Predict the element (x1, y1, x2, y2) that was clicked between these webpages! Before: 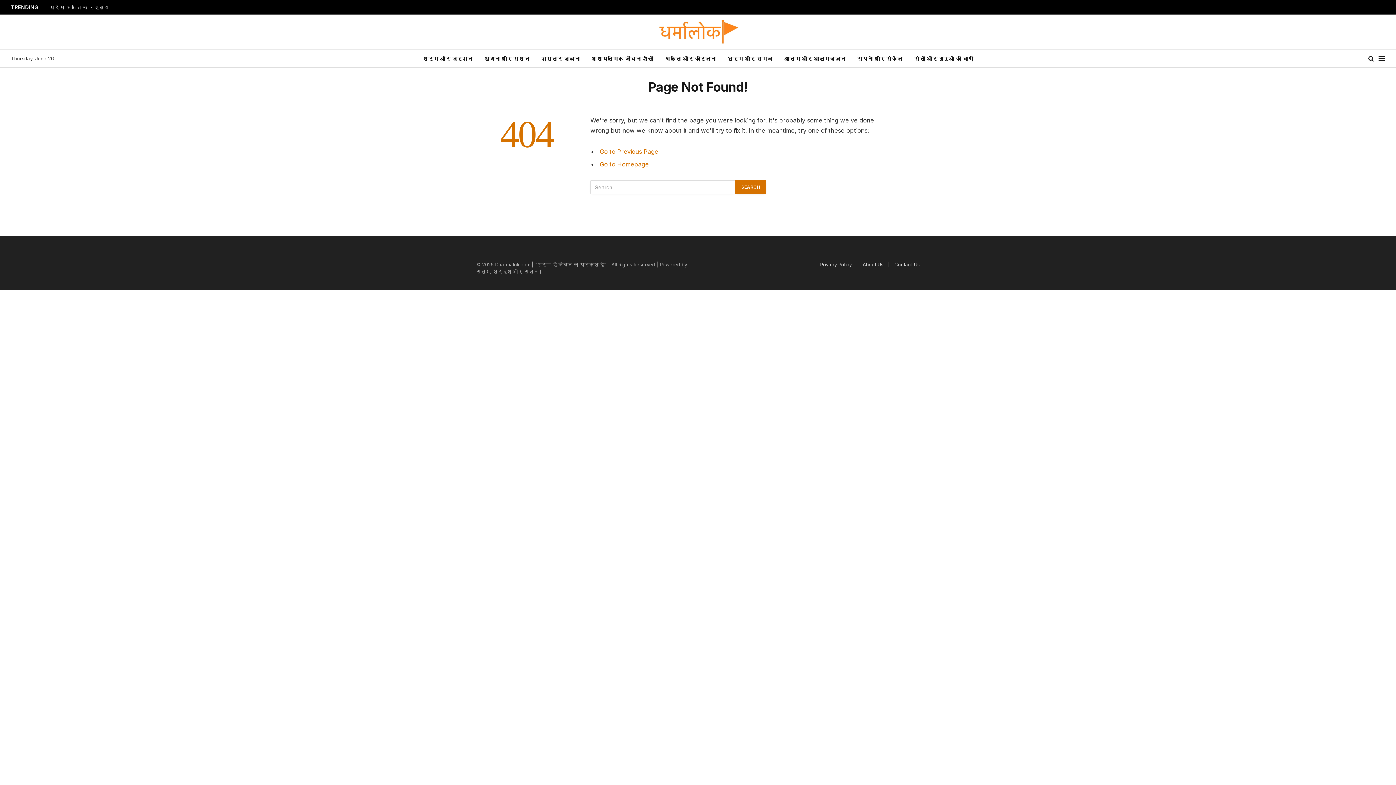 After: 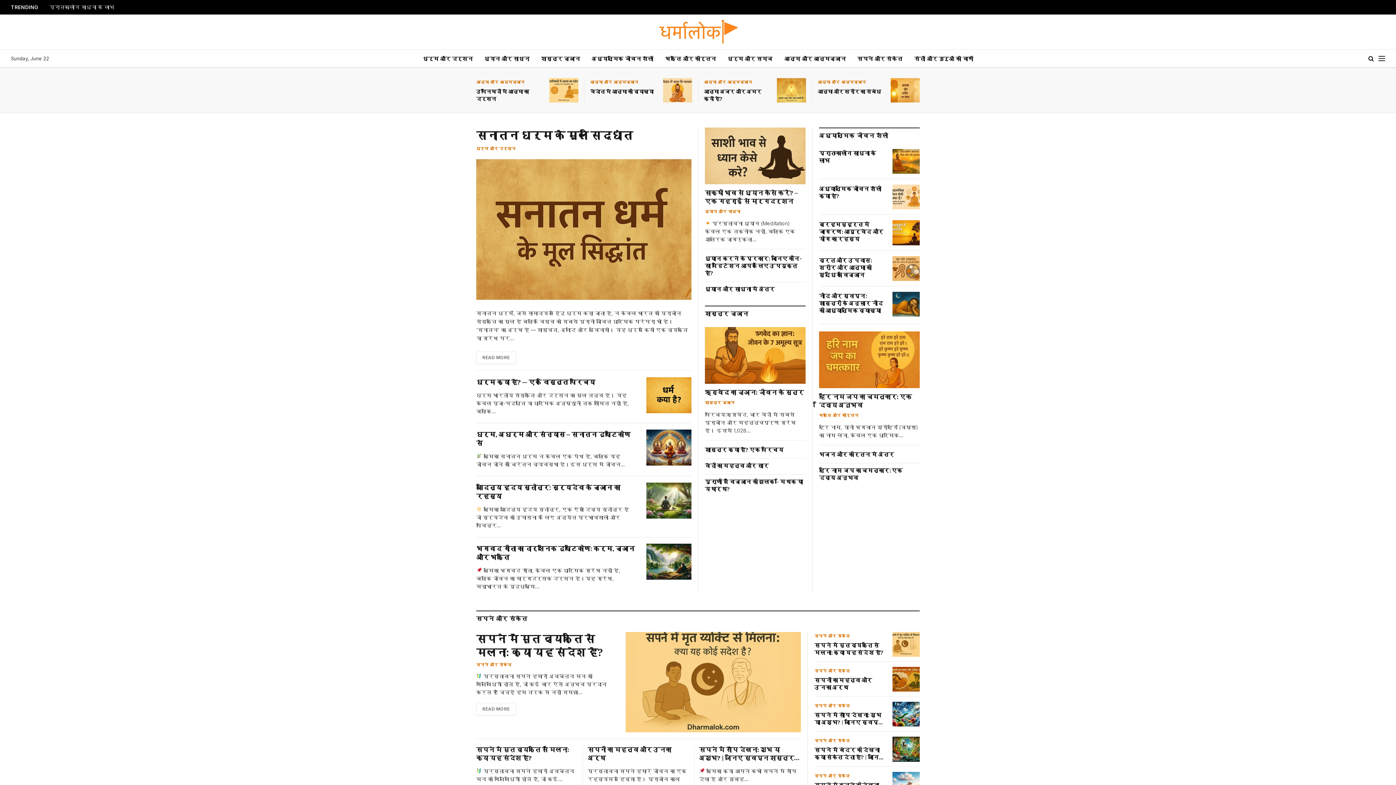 Action: label: Go to Homepage bbox: (599, 160, 648, 168)